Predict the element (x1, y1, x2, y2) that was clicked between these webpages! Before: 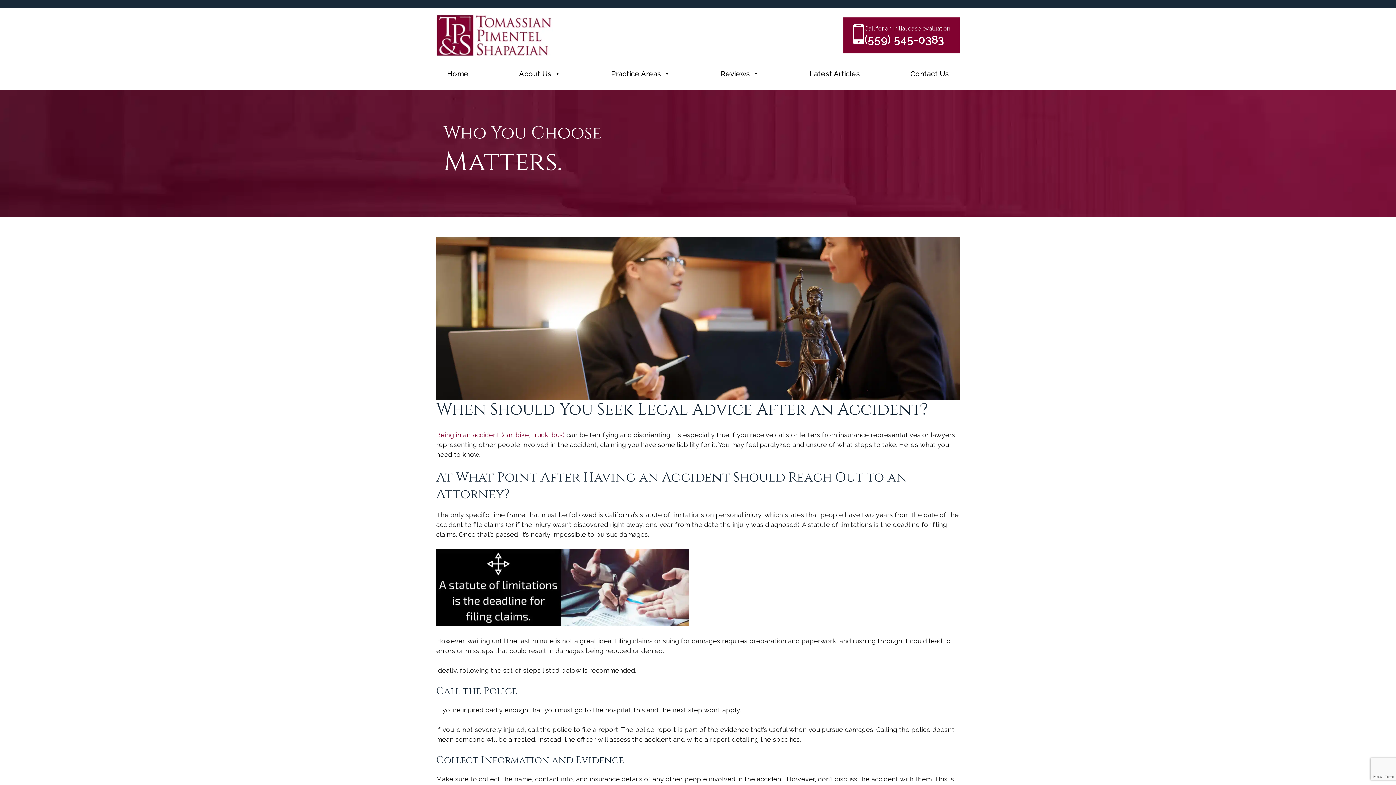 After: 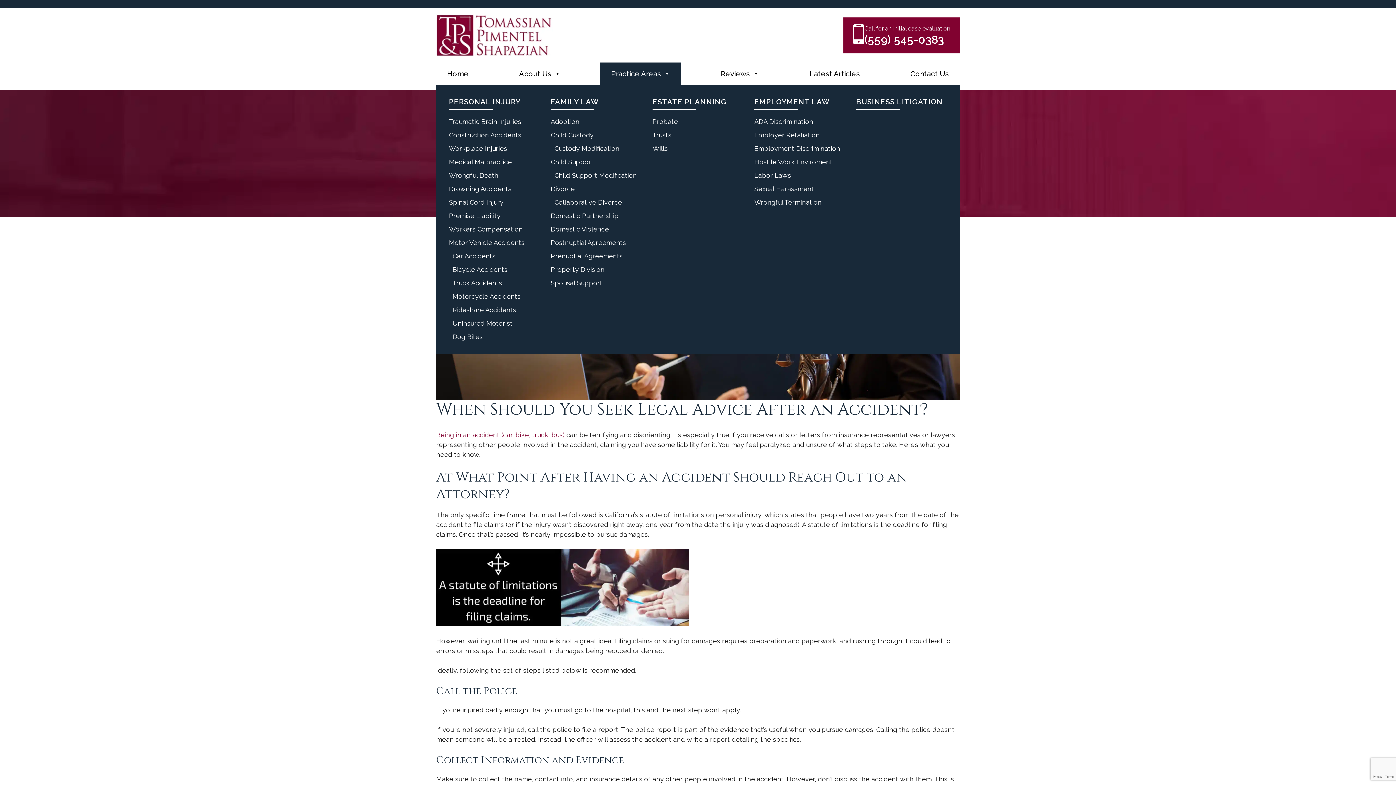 Action: bbox: (600, 62, 681, 85) label: Practice Areas